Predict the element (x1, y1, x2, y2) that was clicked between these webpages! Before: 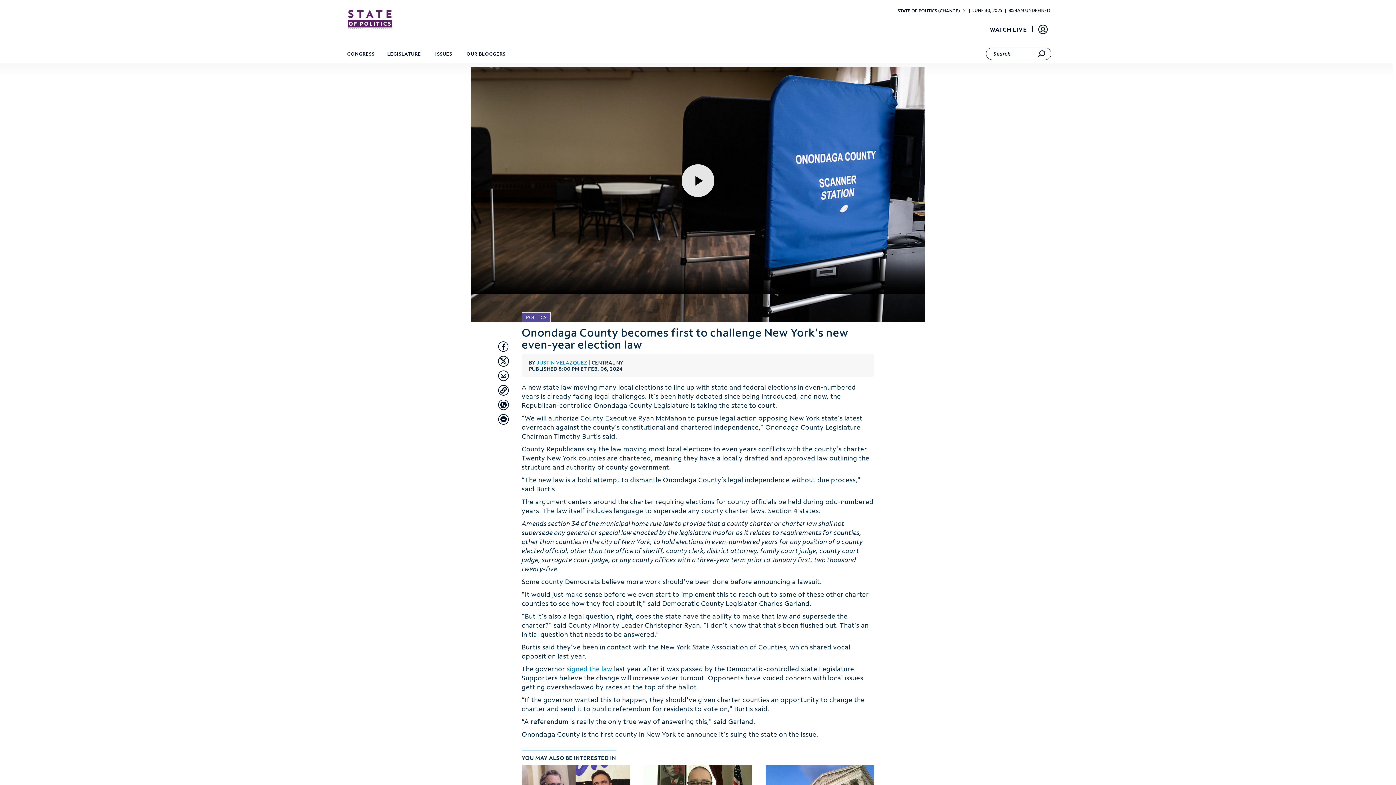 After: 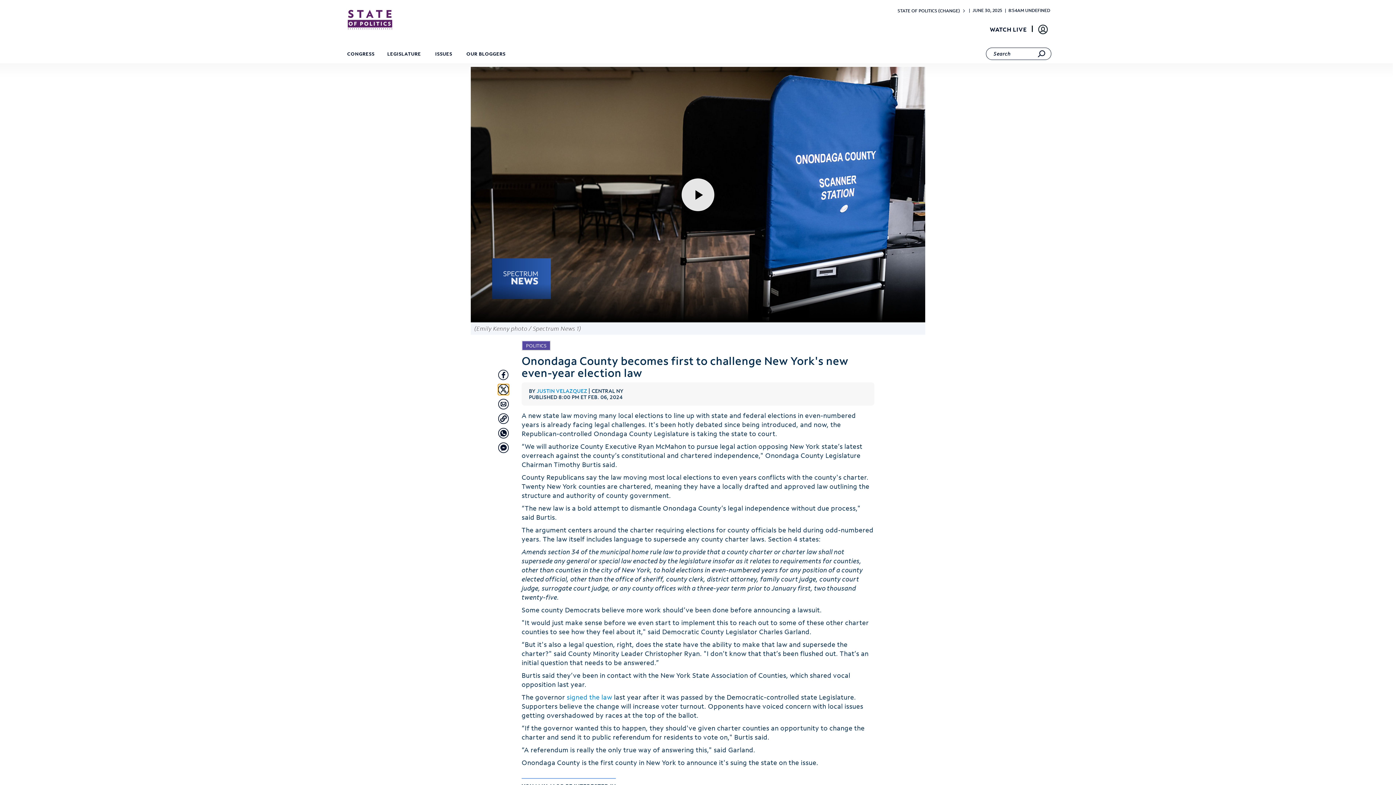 Action: label: Share with Twitter bbox: (498, 361, 509, 372)